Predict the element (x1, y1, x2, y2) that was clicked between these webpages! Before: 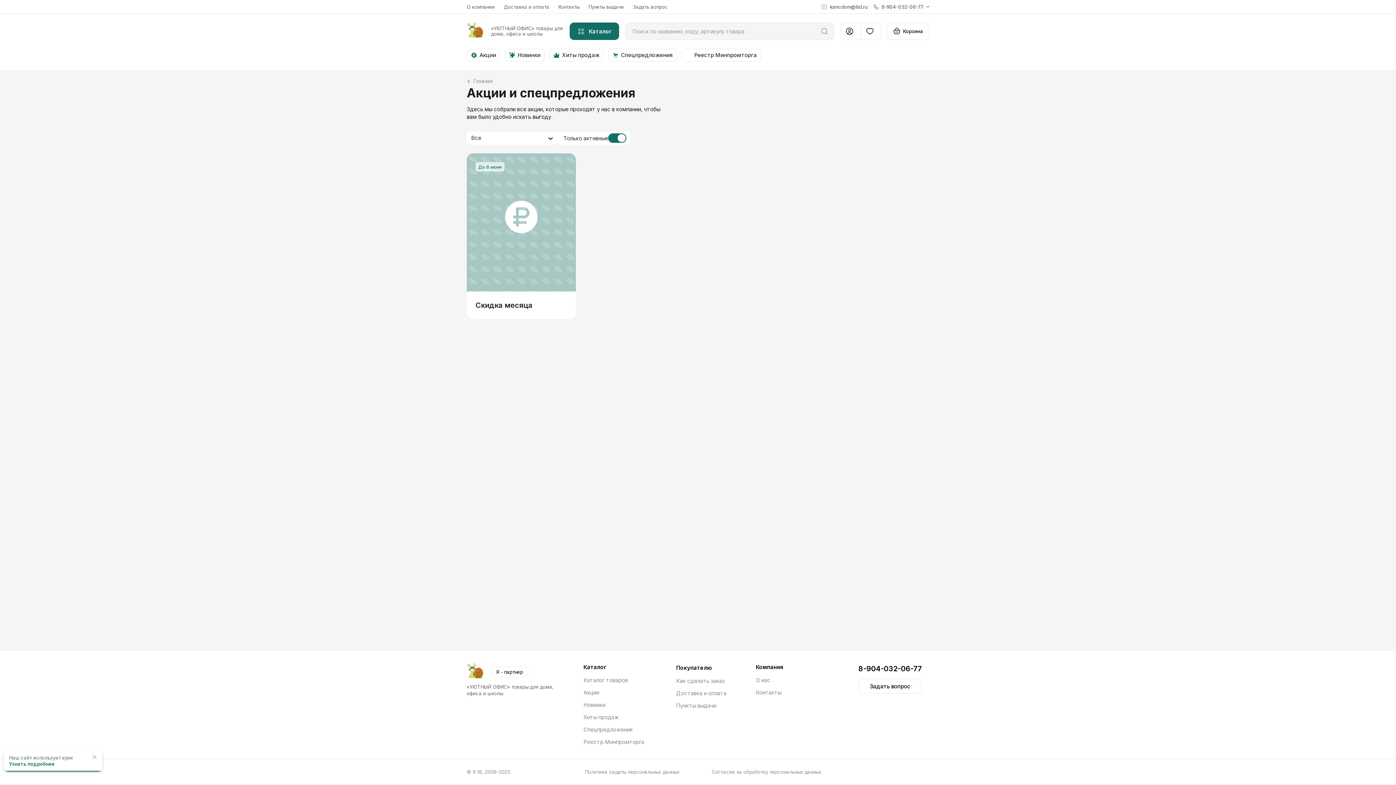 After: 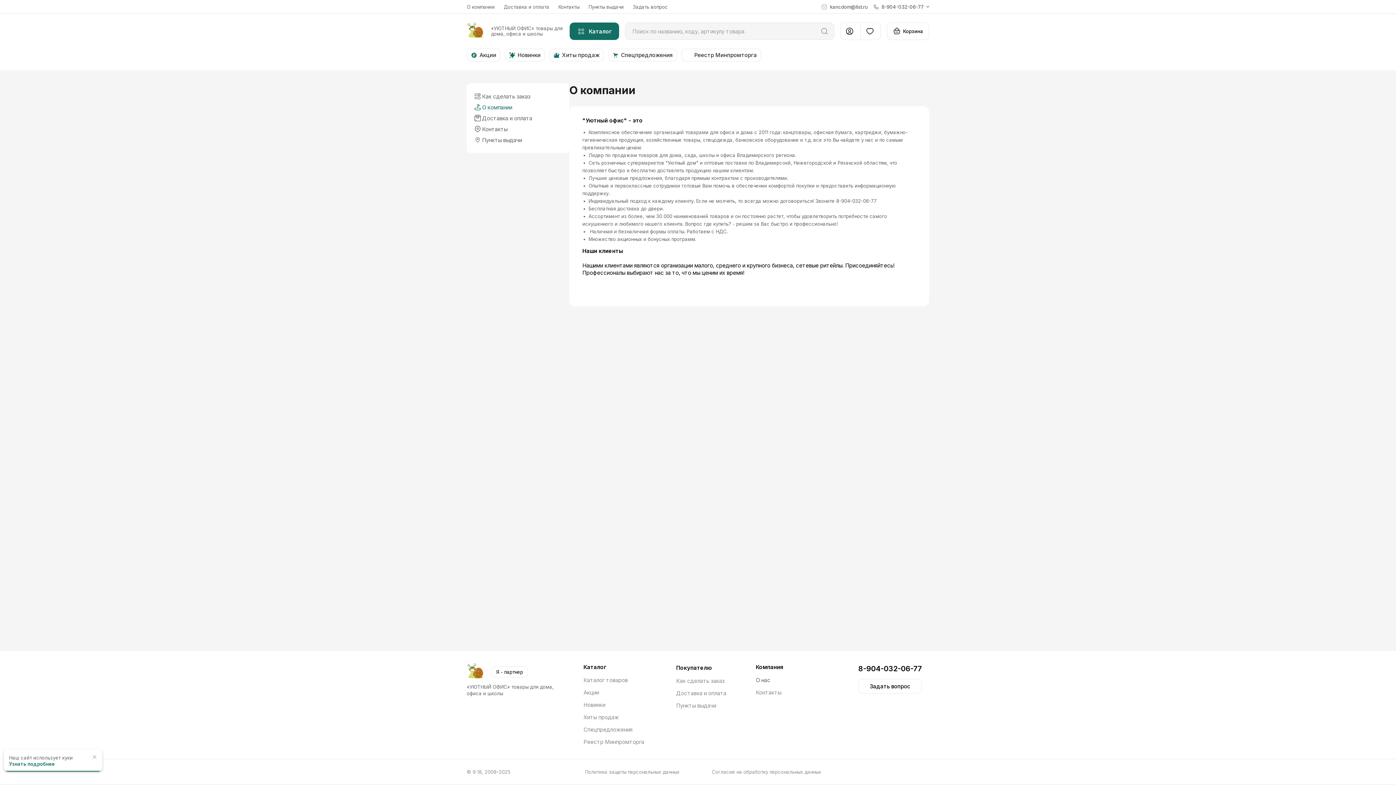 Action: label: О нас bbox: (756, 674, 783, 686)